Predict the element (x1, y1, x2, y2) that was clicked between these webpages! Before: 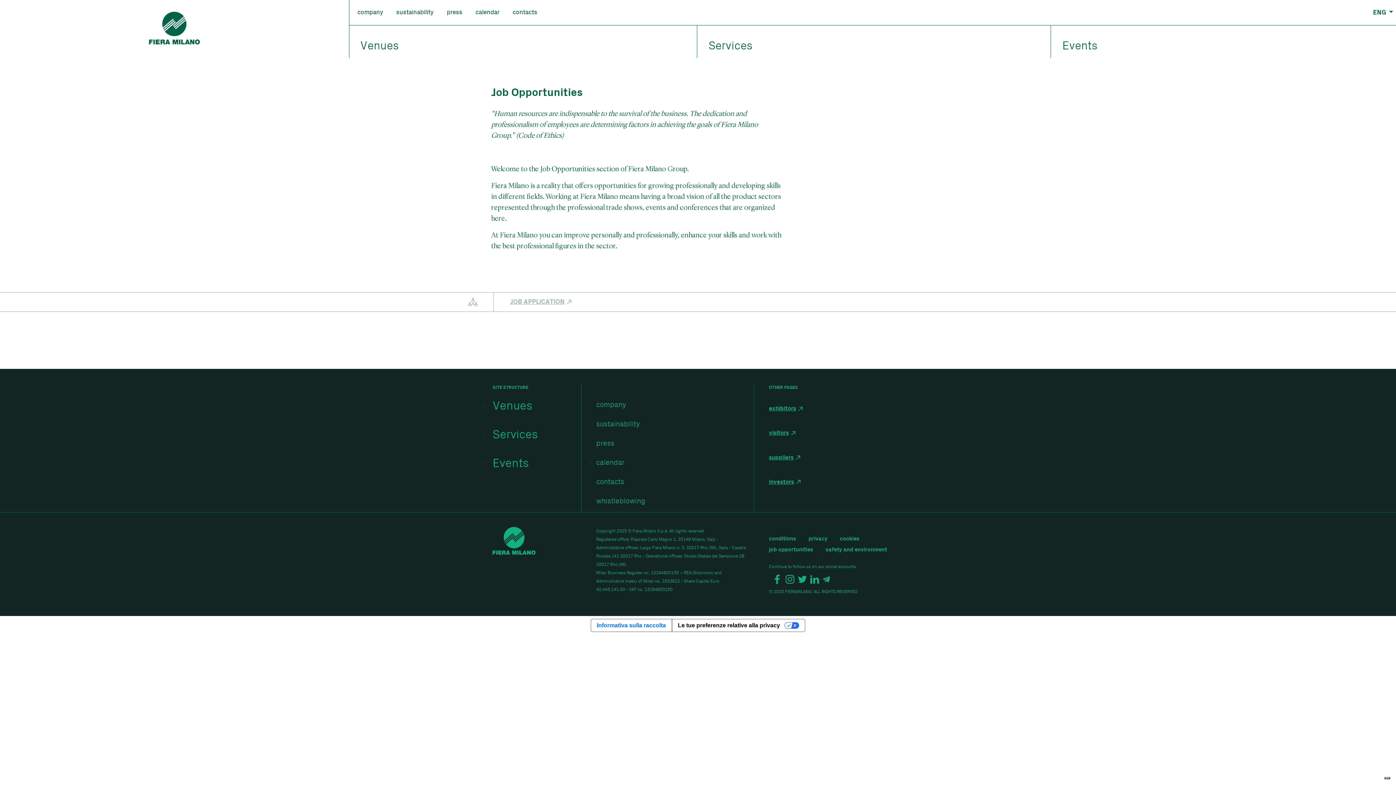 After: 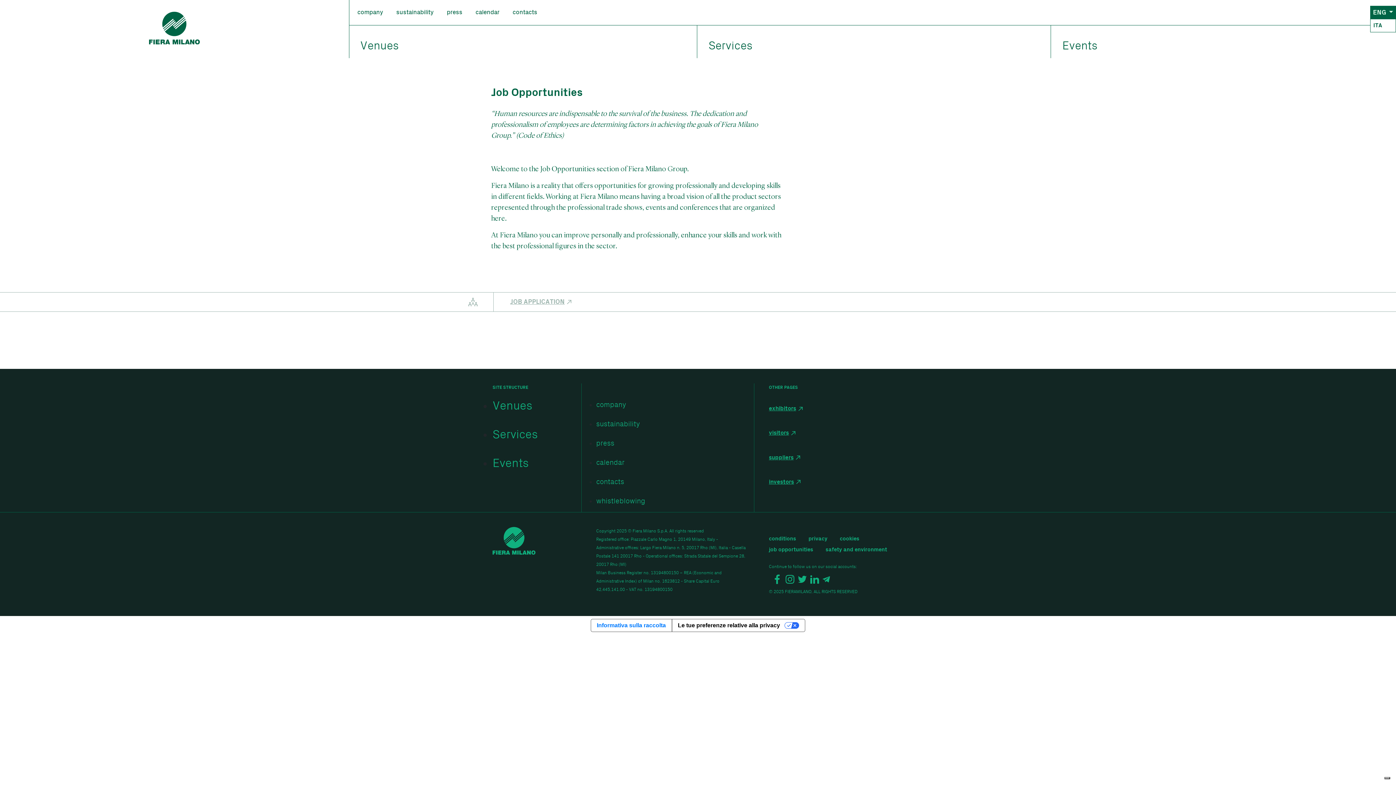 Action: label: ENG  bbox: (1370, 5, 1396, 19)